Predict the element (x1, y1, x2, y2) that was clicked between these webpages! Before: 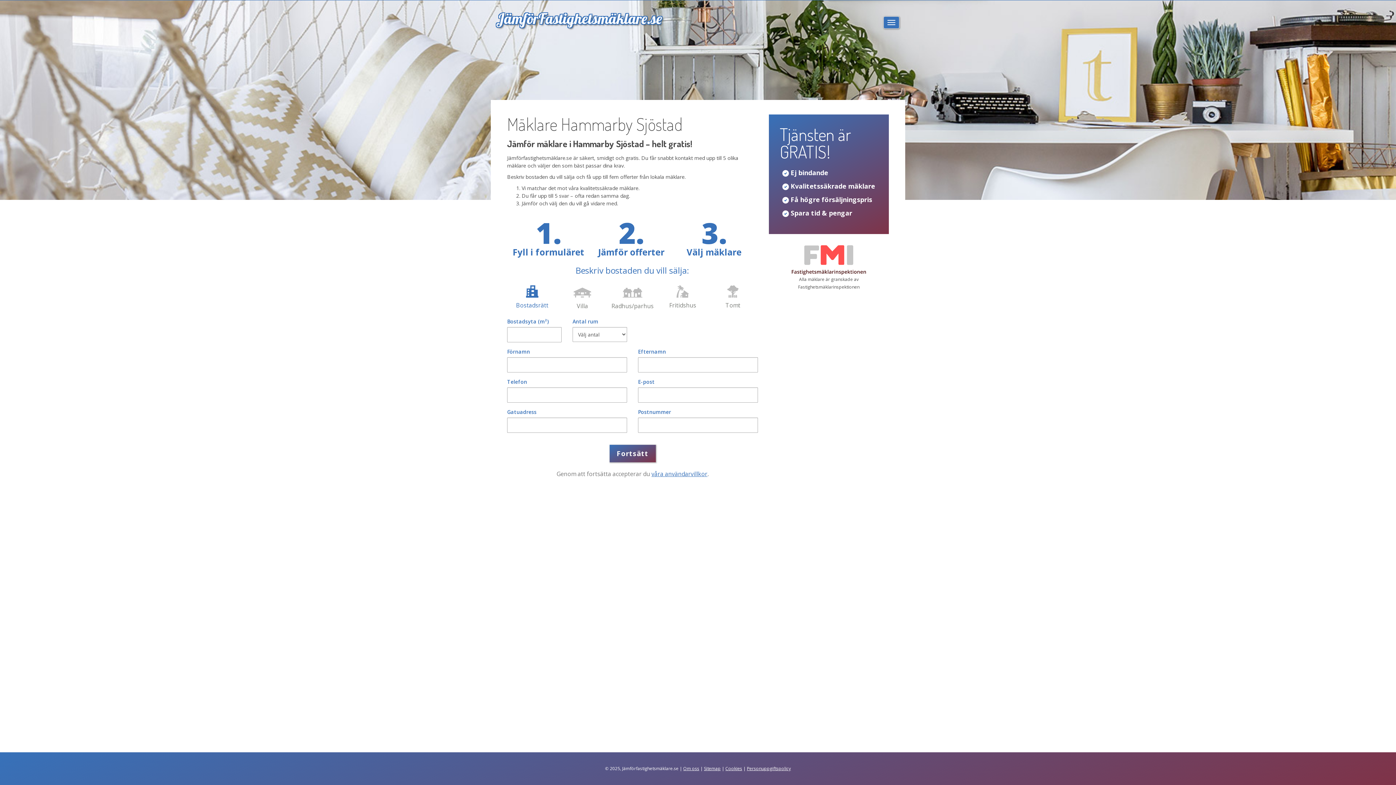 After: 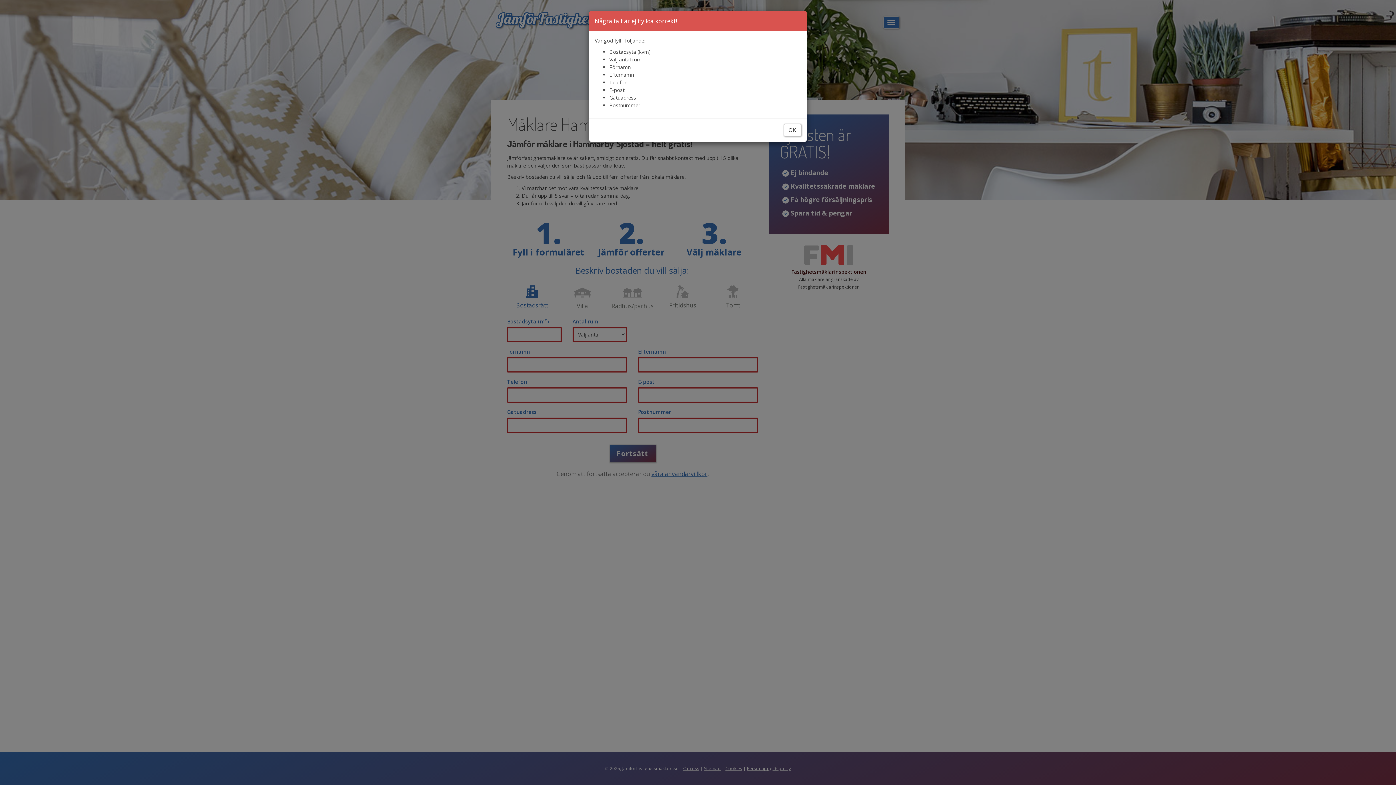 Action: bbox: (609, 445, 655, 462) label: Fortsätt